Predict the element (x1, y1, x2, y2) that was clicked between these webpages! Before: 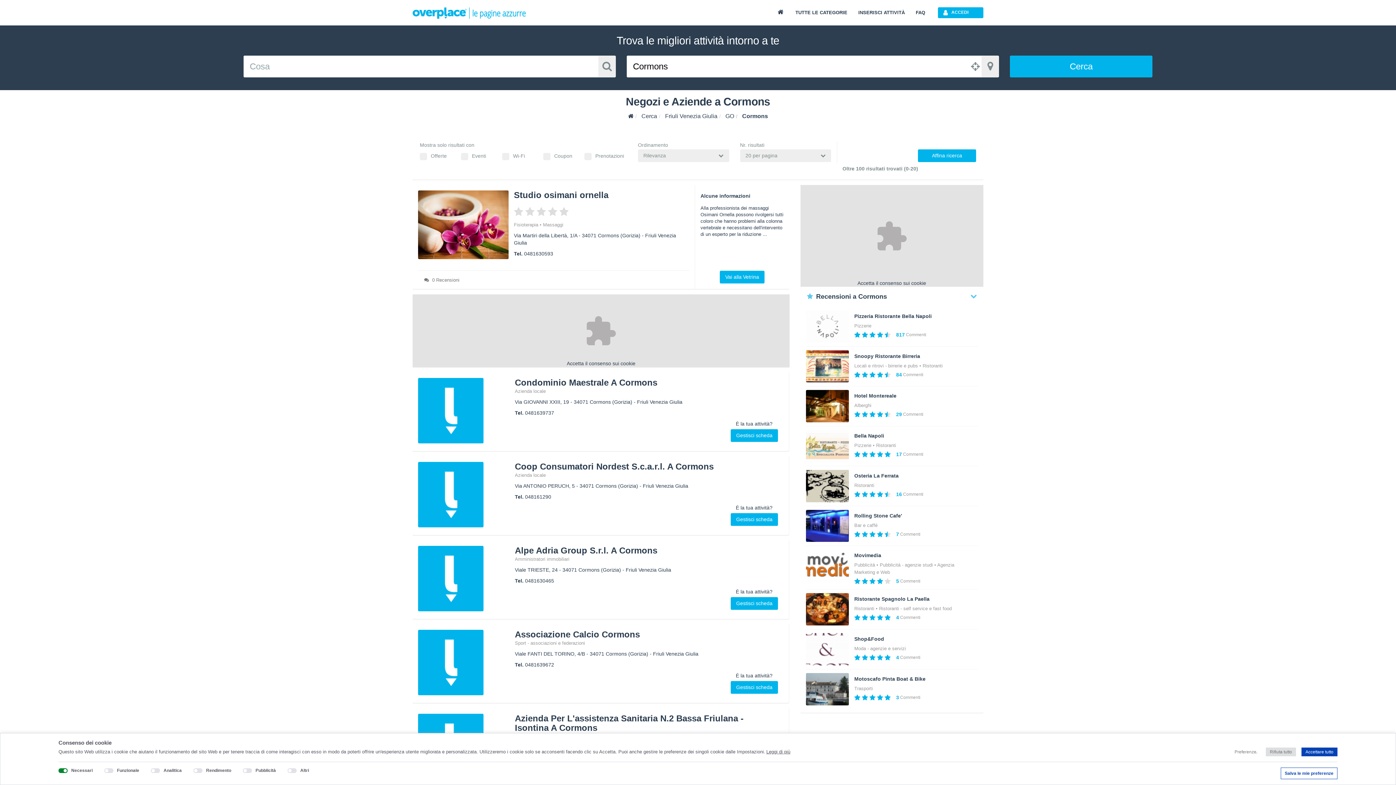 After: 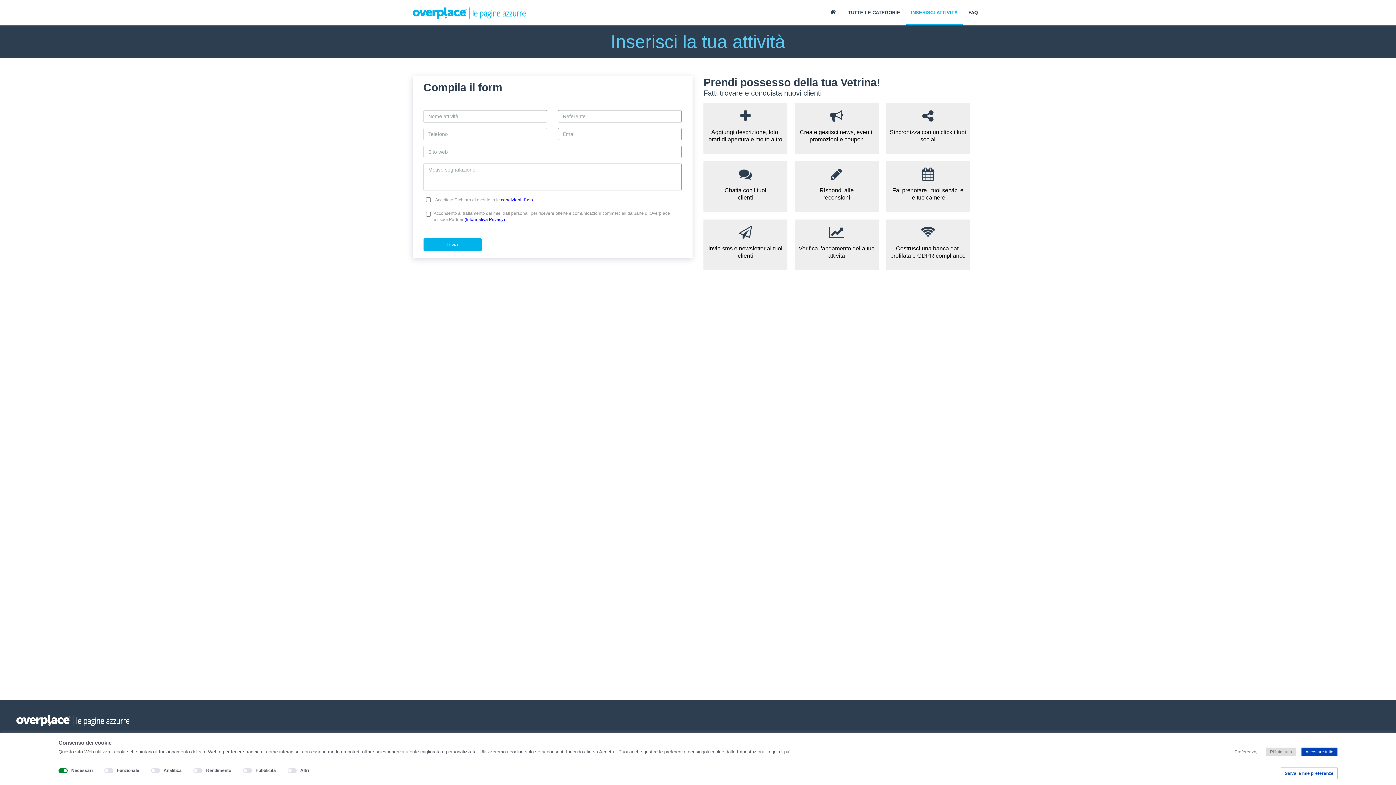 Action: label: Gestisci scheda bbox: (730, 597, 778, 610)